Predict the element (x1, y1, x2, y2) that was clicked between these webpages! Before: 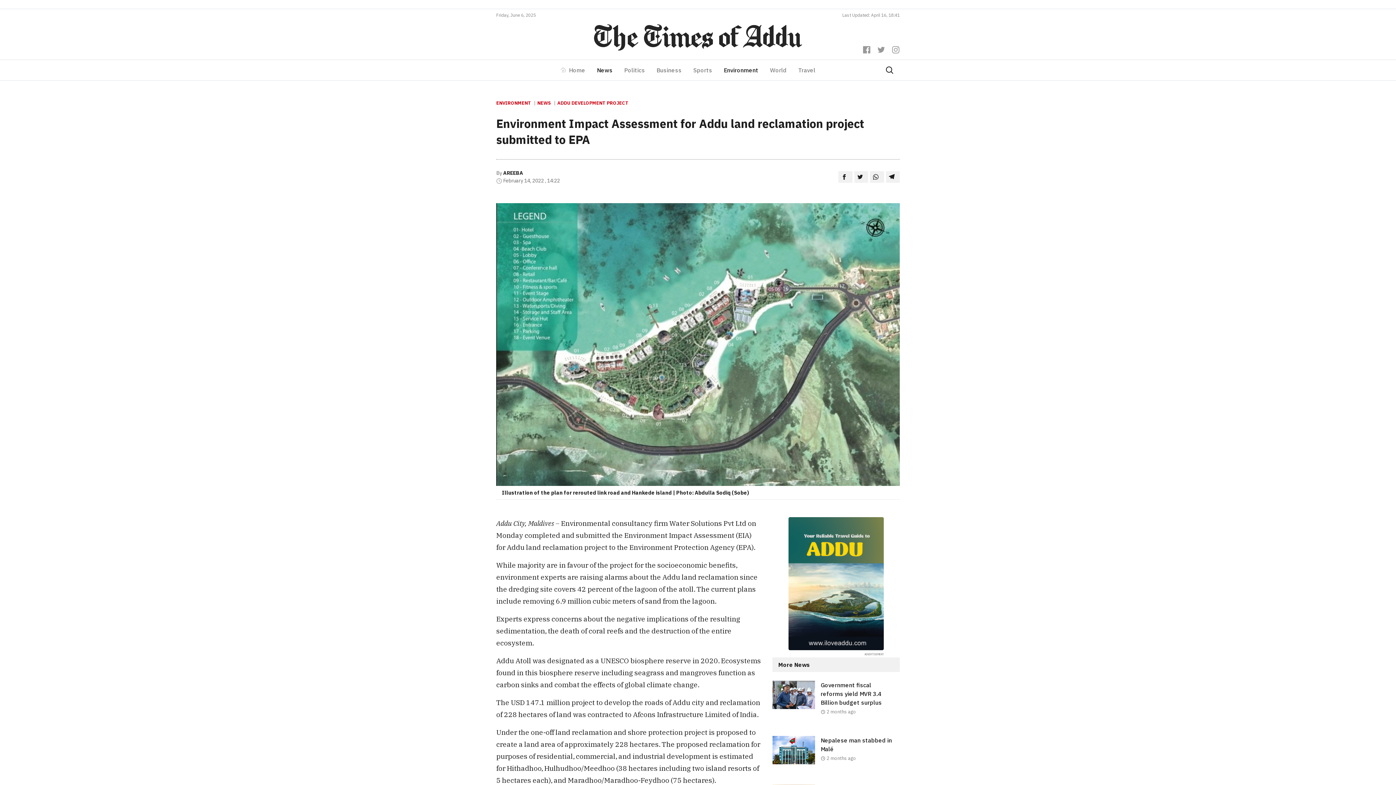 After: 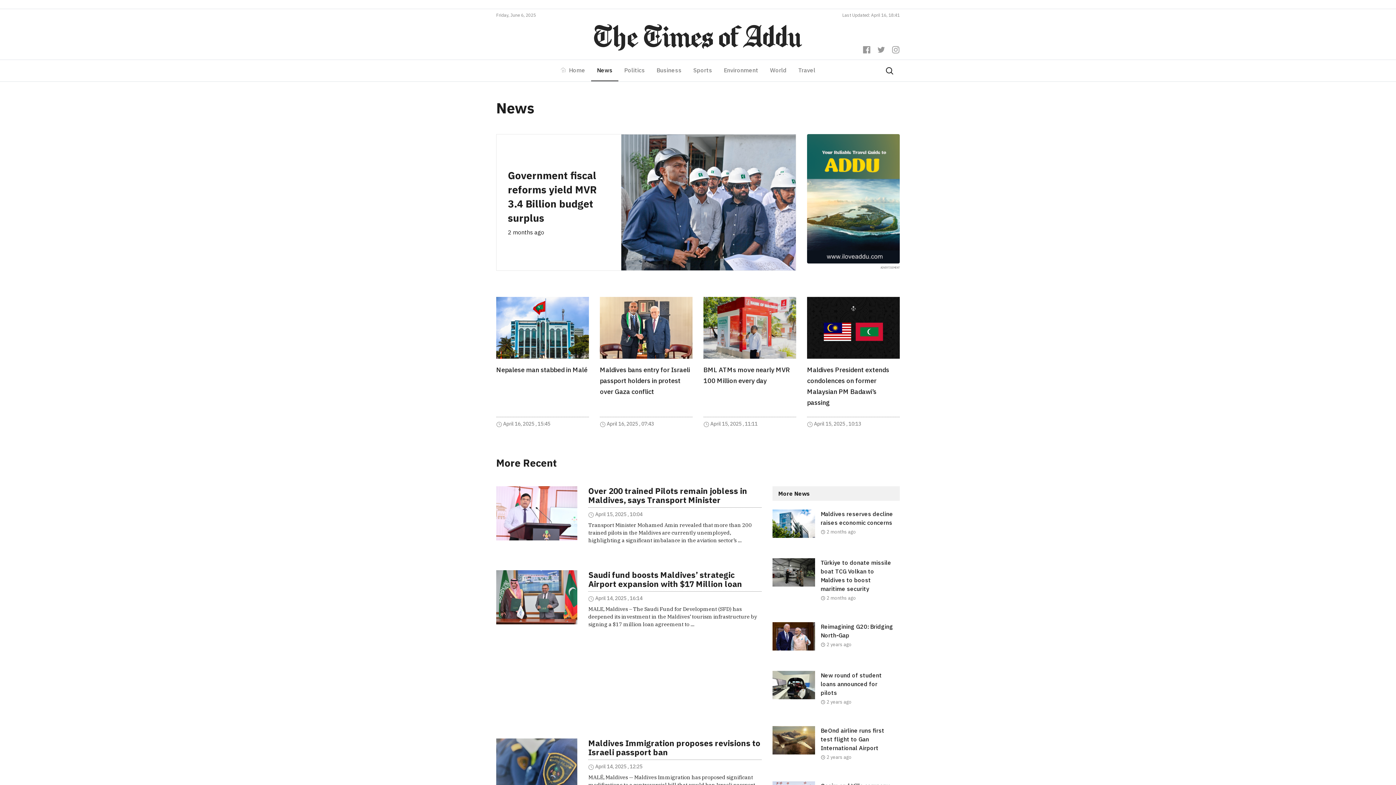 Action: label: News bbox: (591, 62, 618, 77)